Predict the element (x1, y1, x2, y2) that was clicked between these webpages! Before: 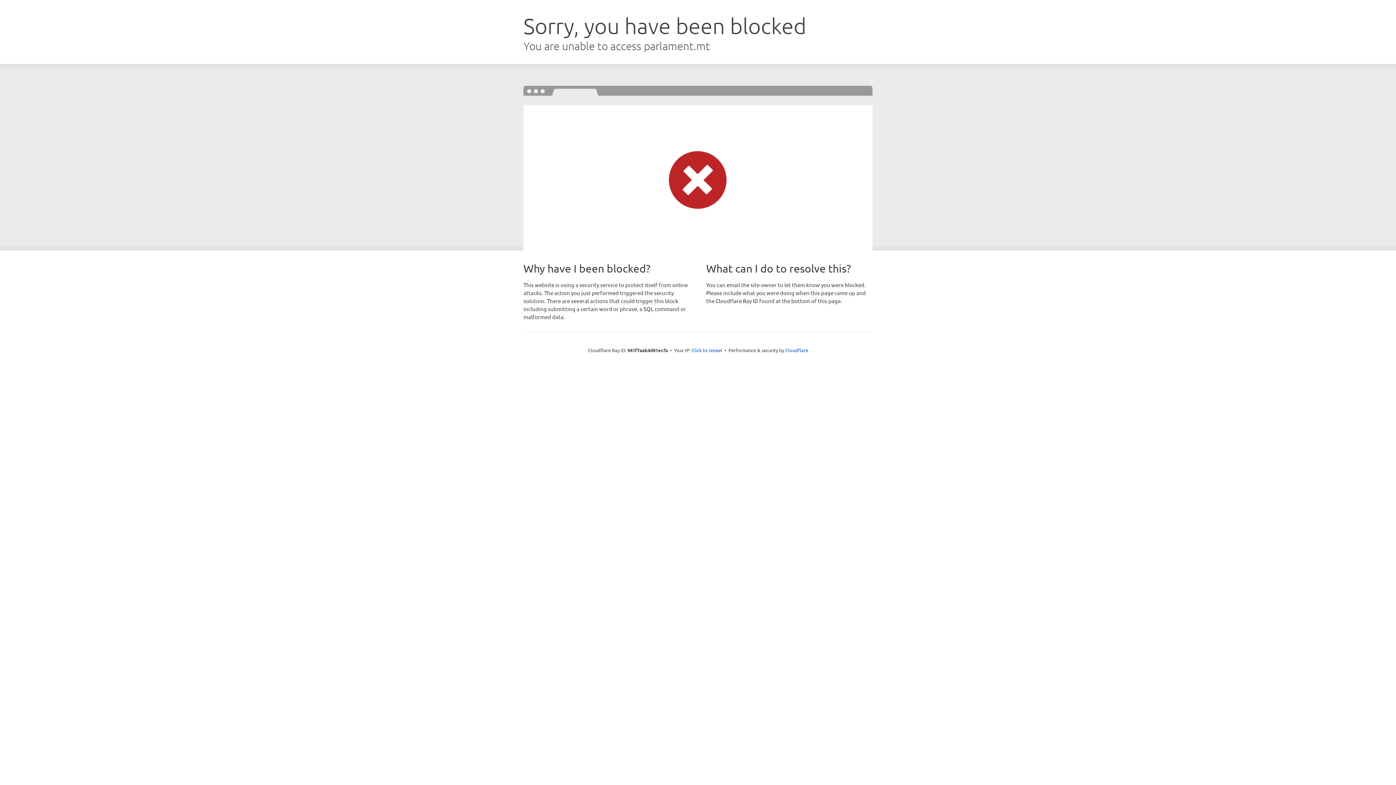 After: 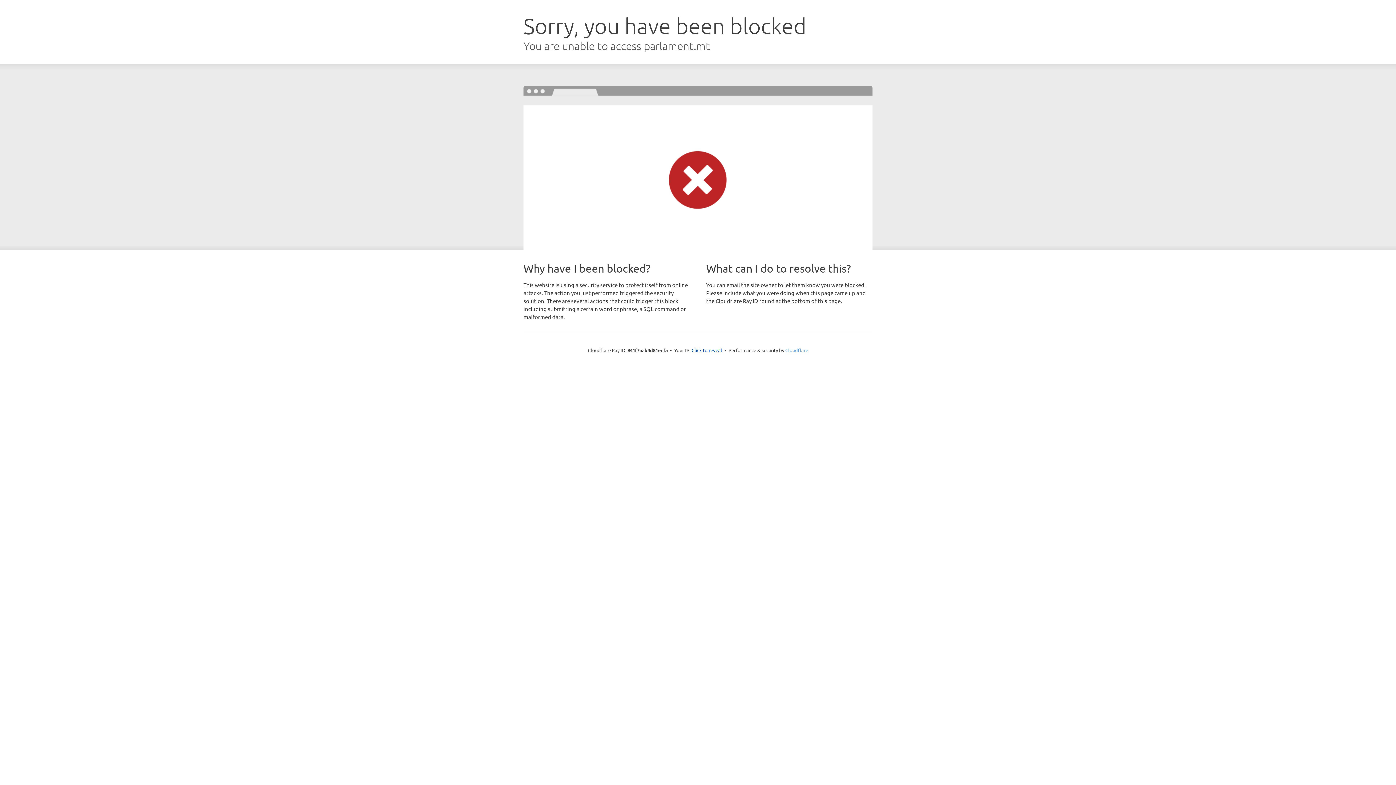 Action: bbox: (785, 347, 808, 353) label: Cloudflare